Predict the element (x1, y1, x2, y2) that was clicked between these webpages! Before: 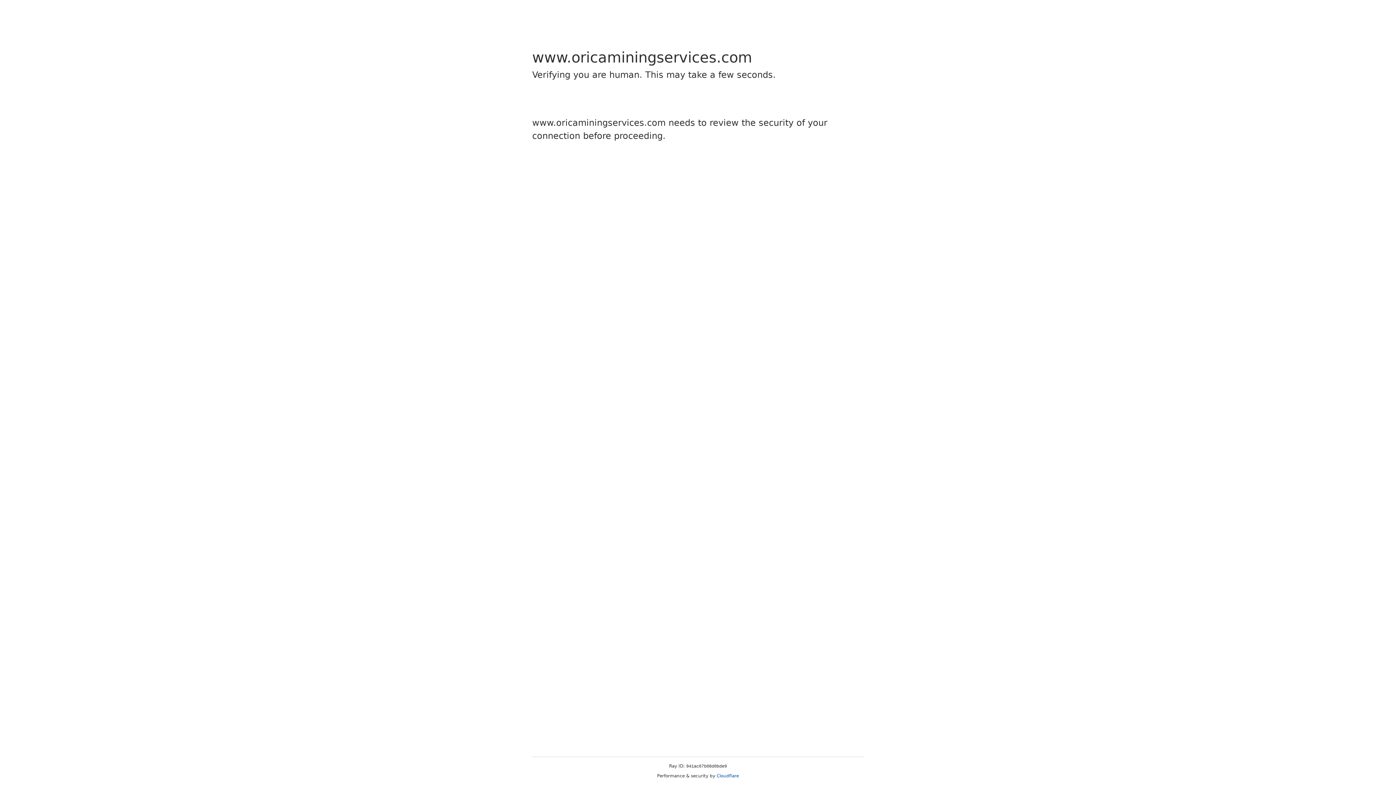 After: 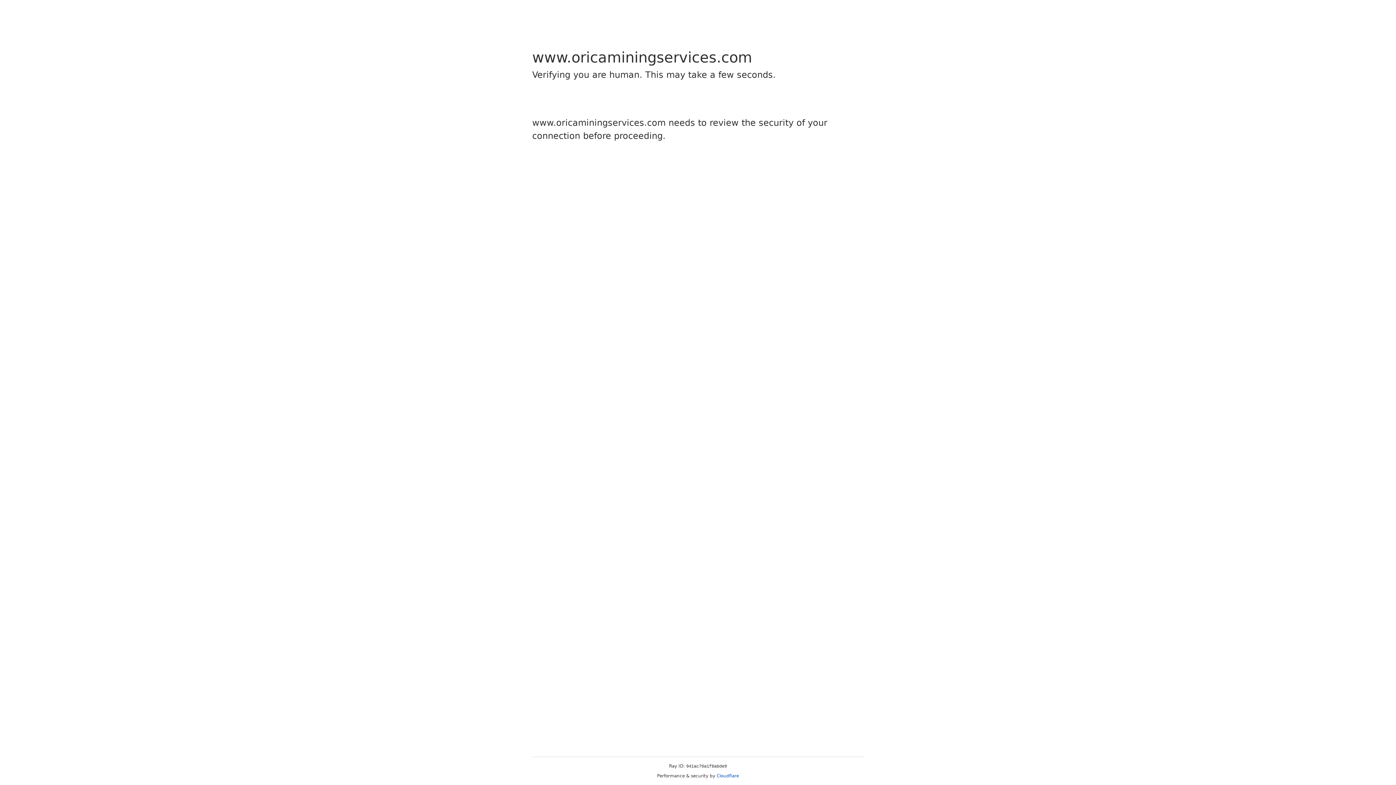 Action: label: Cloudflare bbox: (716, 773, 739, 778)